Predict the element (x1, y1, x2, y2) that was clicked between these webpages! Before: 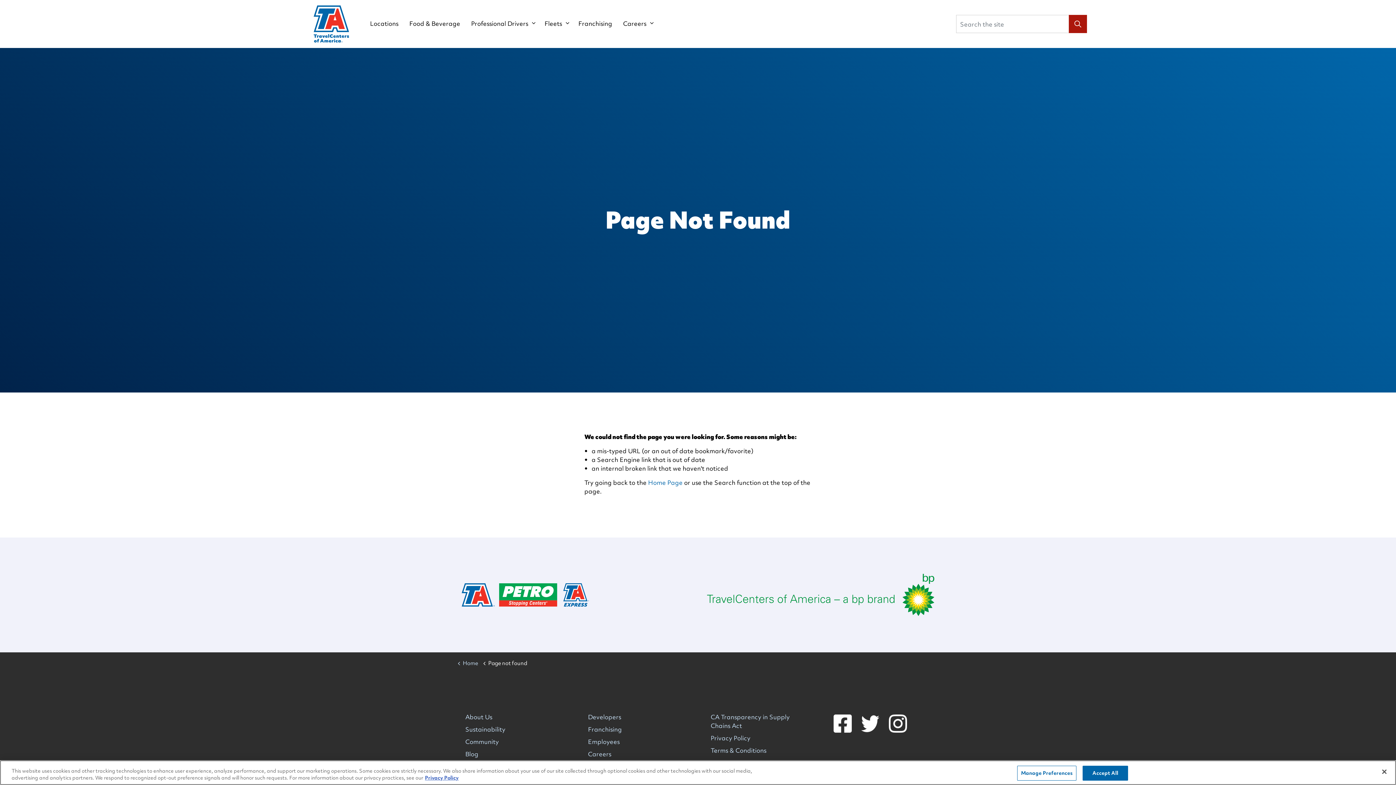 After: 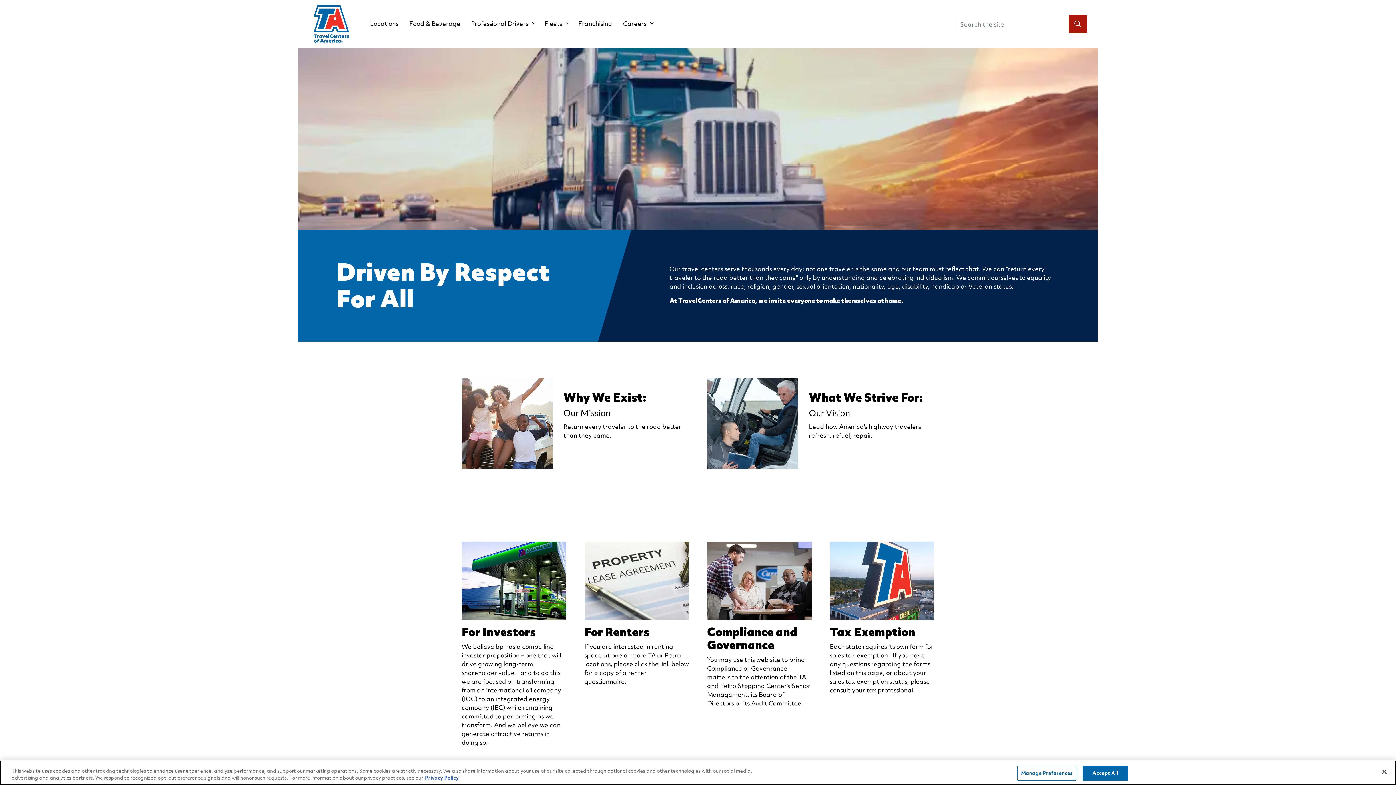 Action: bbox: (465, 713, 562, 721) label: About Us